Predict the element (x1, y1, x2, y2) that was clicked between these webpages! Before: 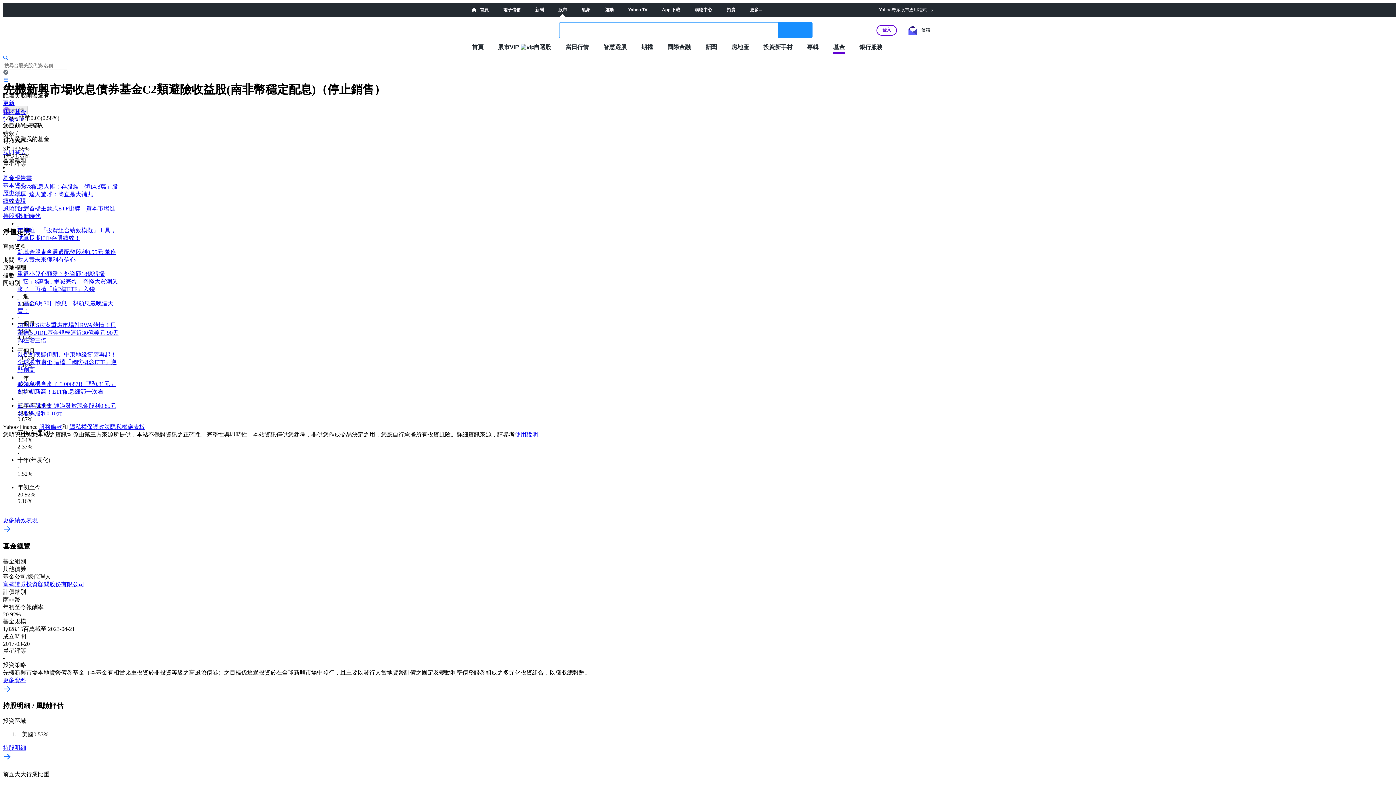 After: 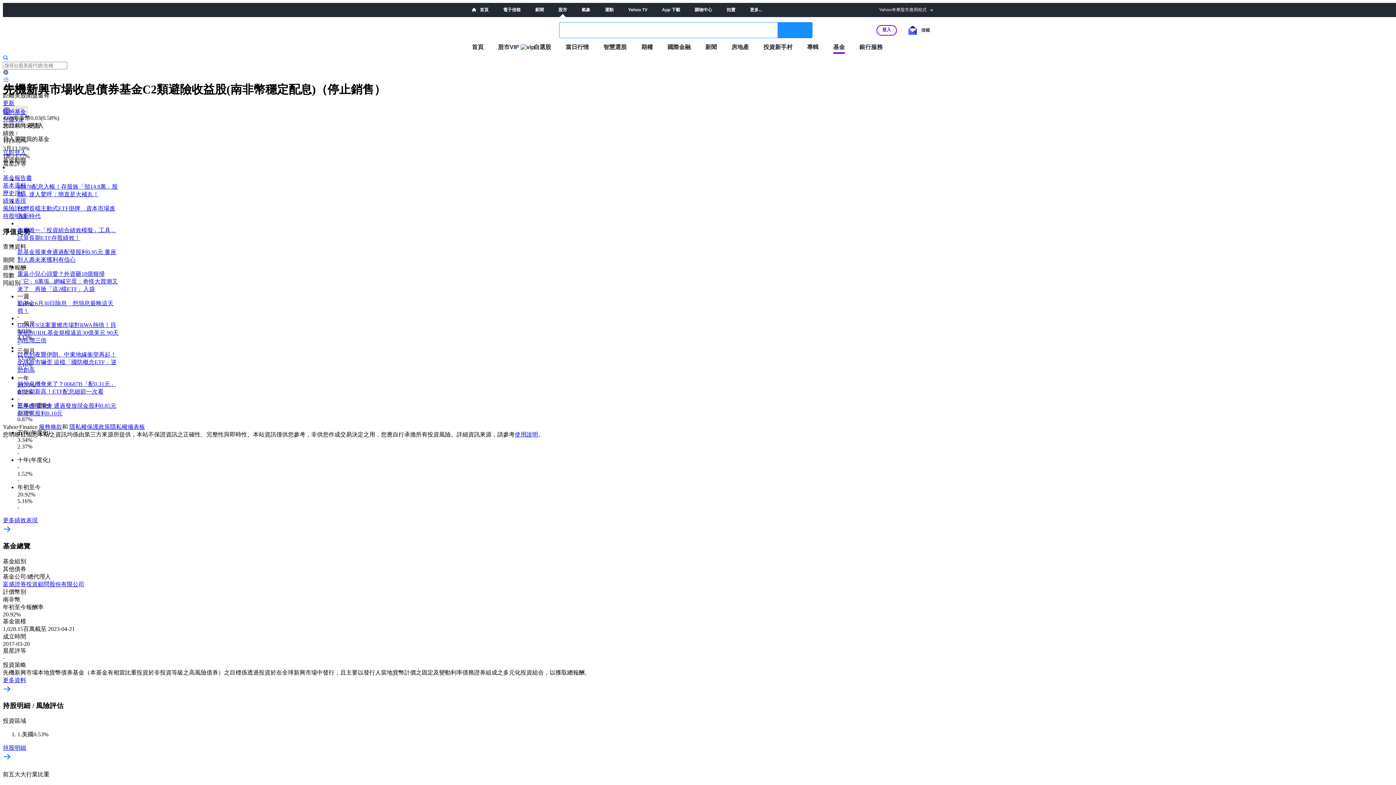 Action: bbox: (69, 424, 110, 430) label: 隱私權保護政策